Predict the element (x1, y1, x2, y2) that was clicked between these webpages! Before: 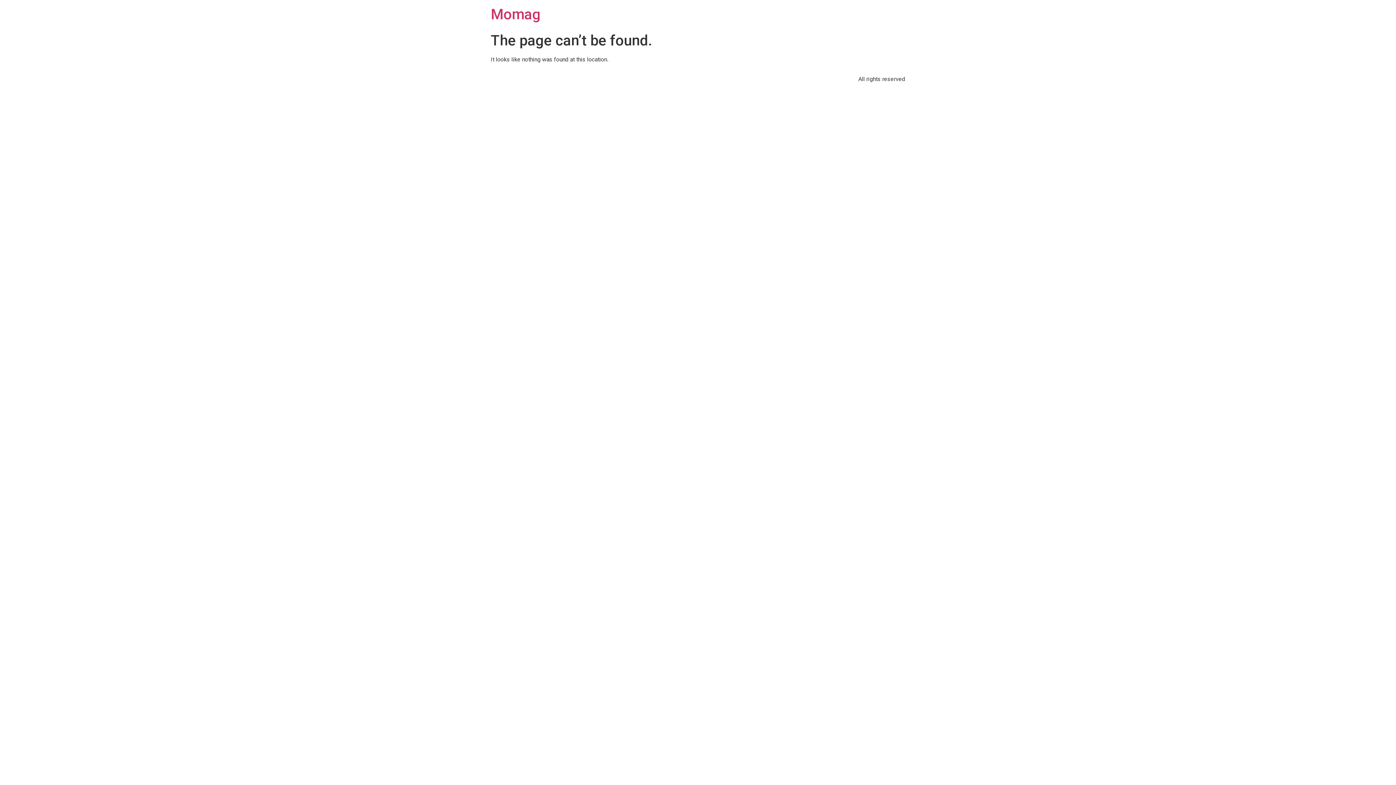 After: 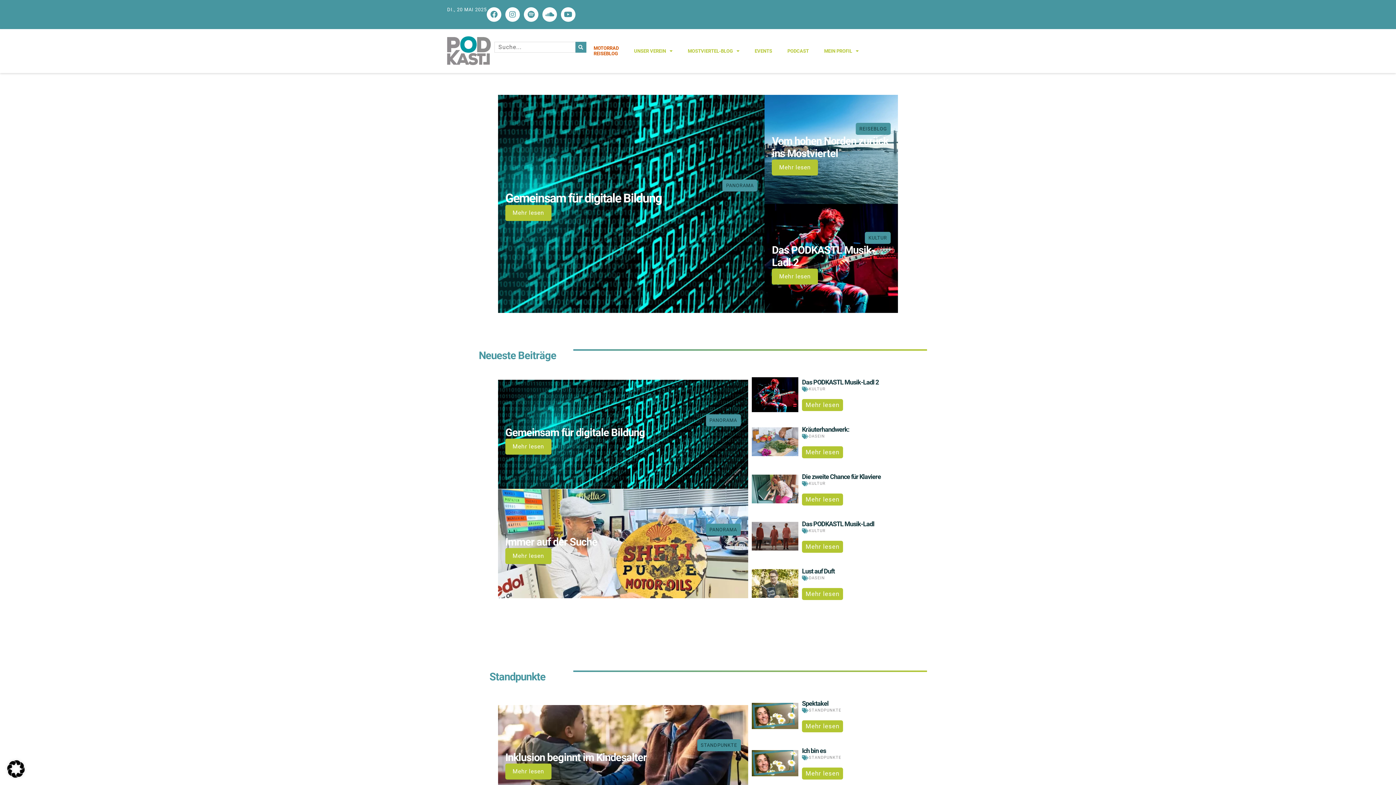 Action: bbox: (490, 5, 540, 22) label: Momag